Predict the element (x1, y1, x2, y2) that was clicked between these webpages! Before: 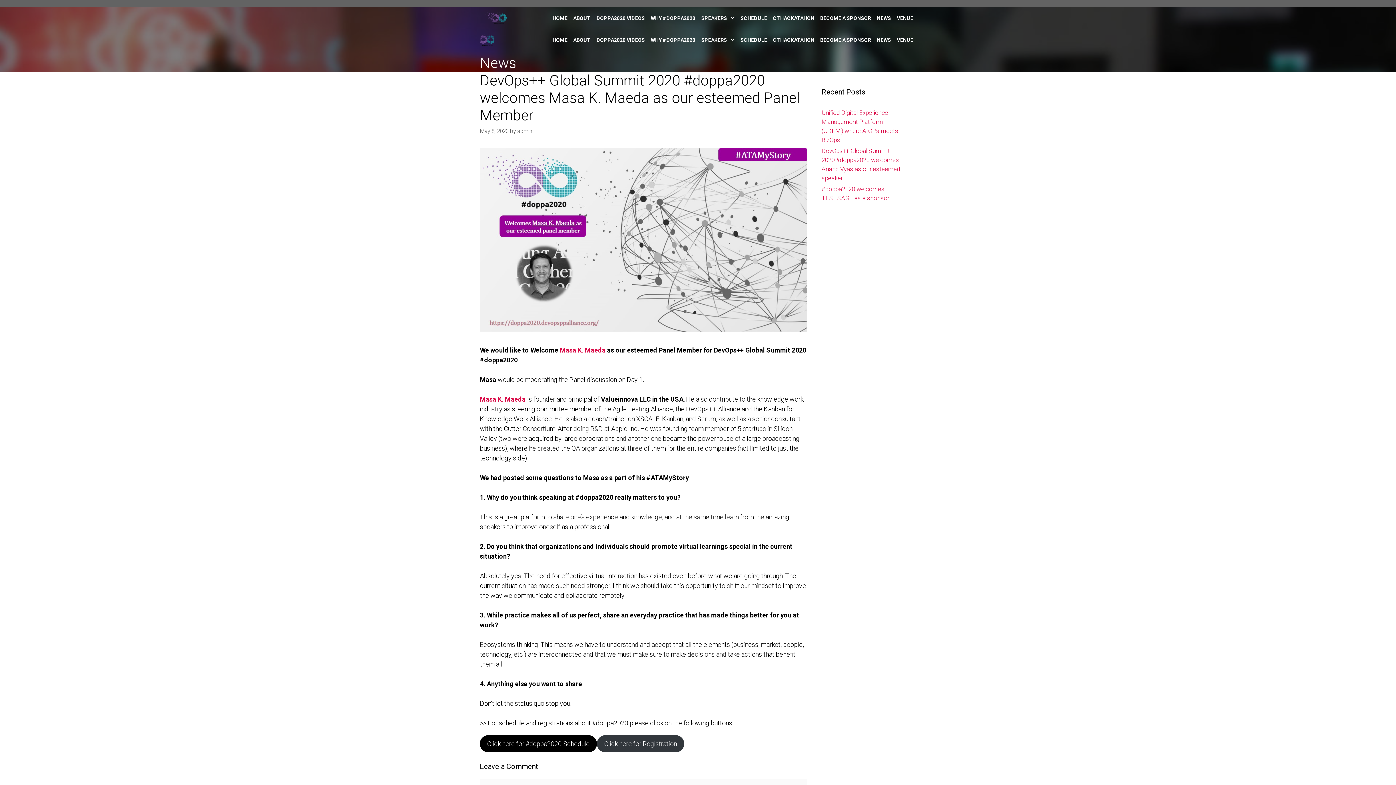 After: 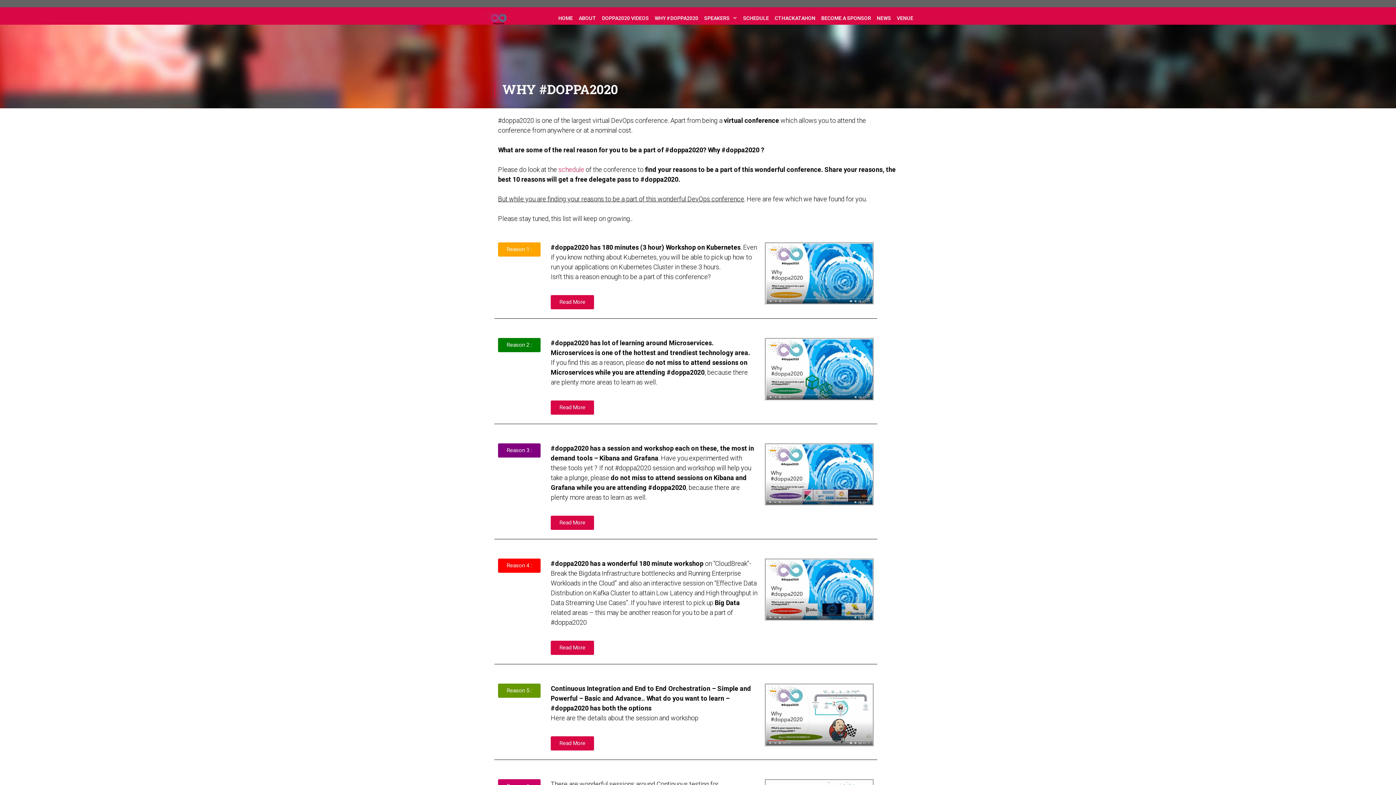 Action: bbox: (647, 29, 698, 50) label: WHY #DOPPA2020